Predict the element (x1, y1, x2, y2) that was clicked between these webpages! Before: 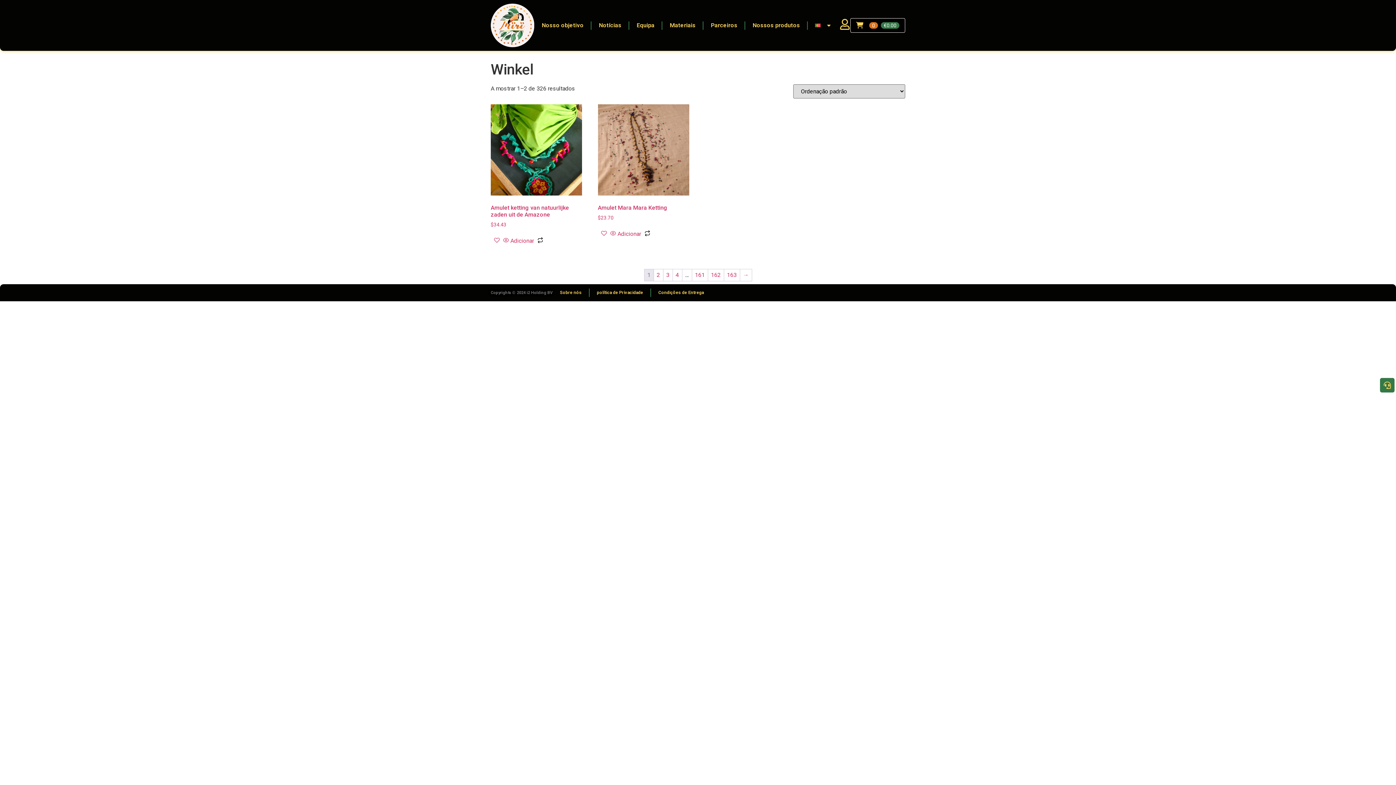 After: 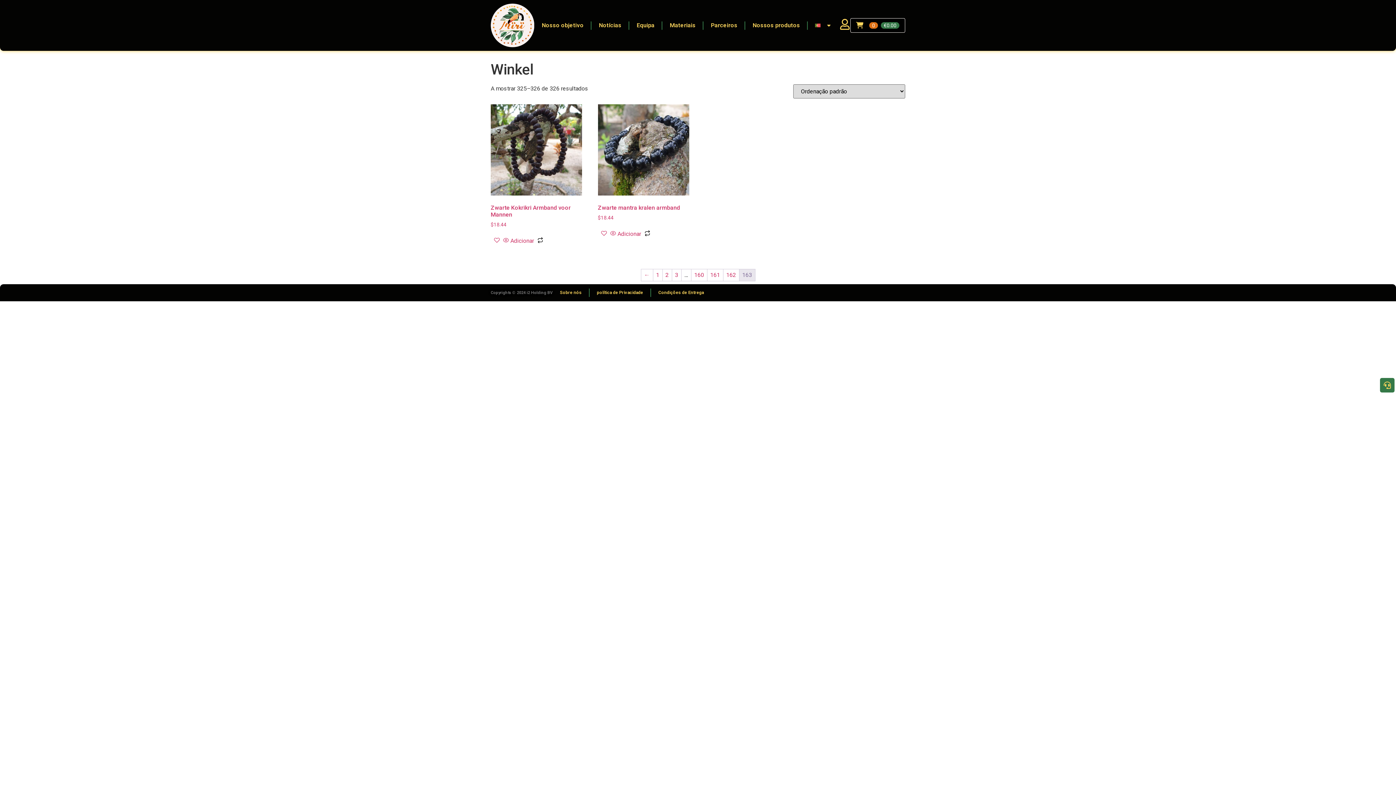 Action: label: 163 bbox: (724, 269, 739, 281)